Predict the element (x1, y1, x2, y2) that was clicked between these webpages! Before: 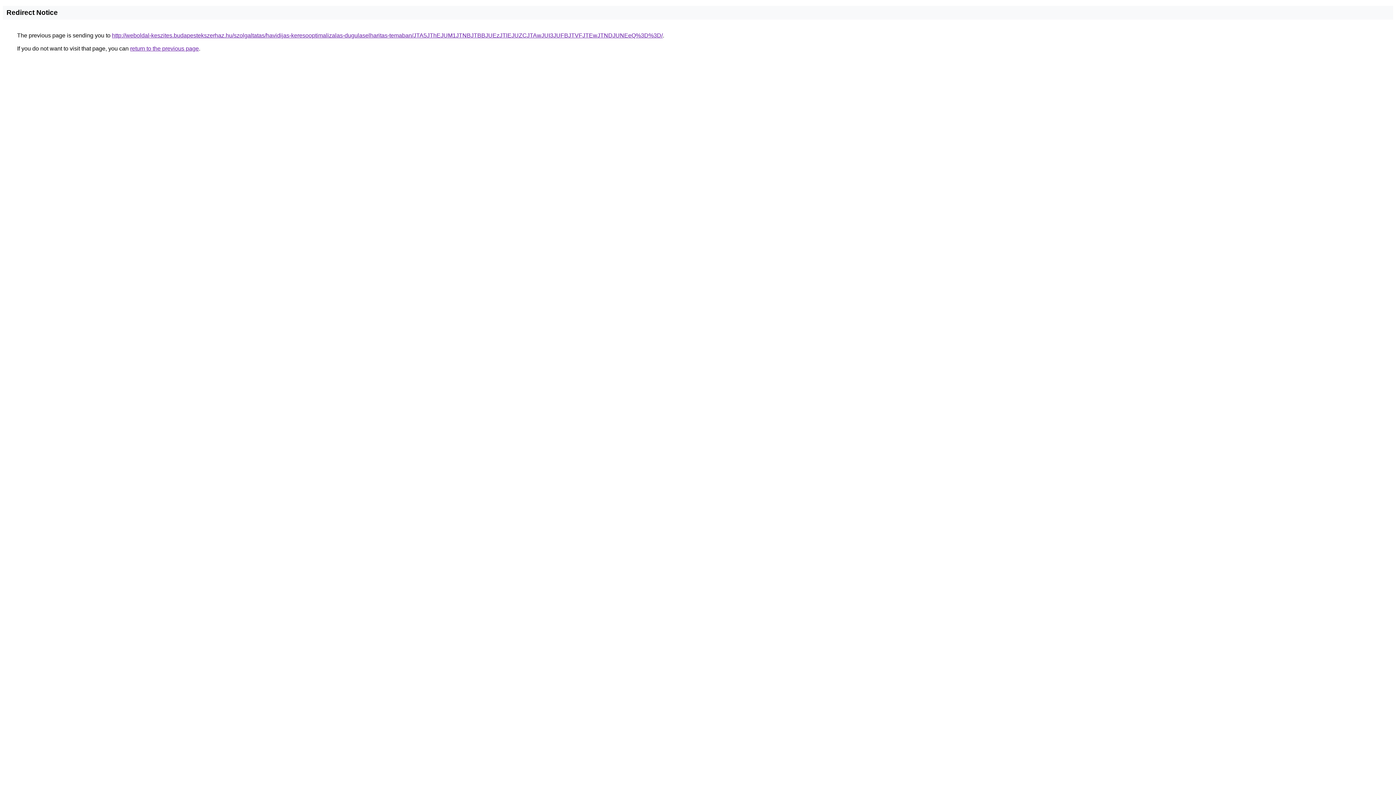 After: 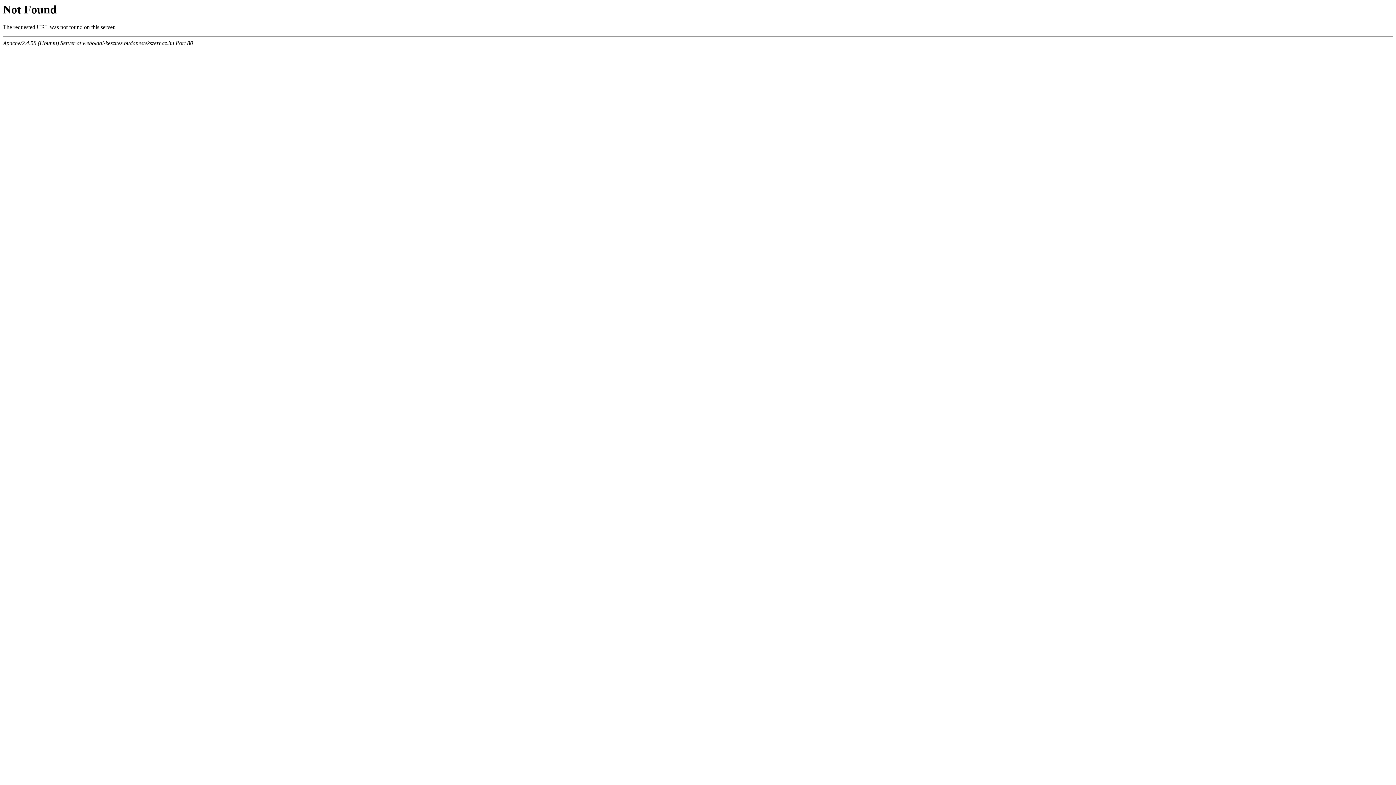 Action: bbox: (112, 32, 662, 38) label: http://weboldal-keszites.budapestekszerhaz.hu/szolgaltatas/havidijas-keresooptimalizalas-dugulaselharitas-temaban/JTA5JThEJUM1JTNBJTBBJUEzJTlEJUZCJTAwJUI3JUFBJTVFJTEwJTNDJUNEeQ%3D%3D/